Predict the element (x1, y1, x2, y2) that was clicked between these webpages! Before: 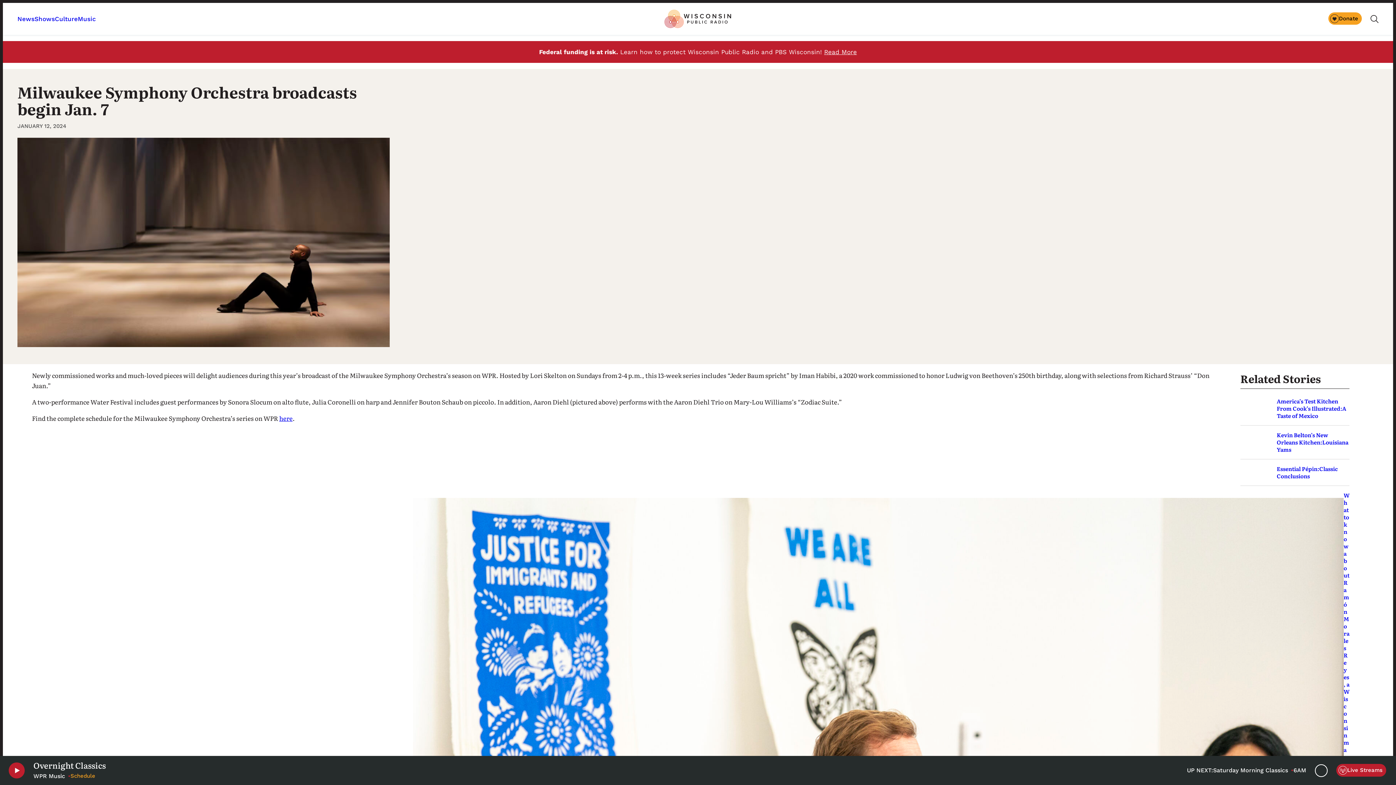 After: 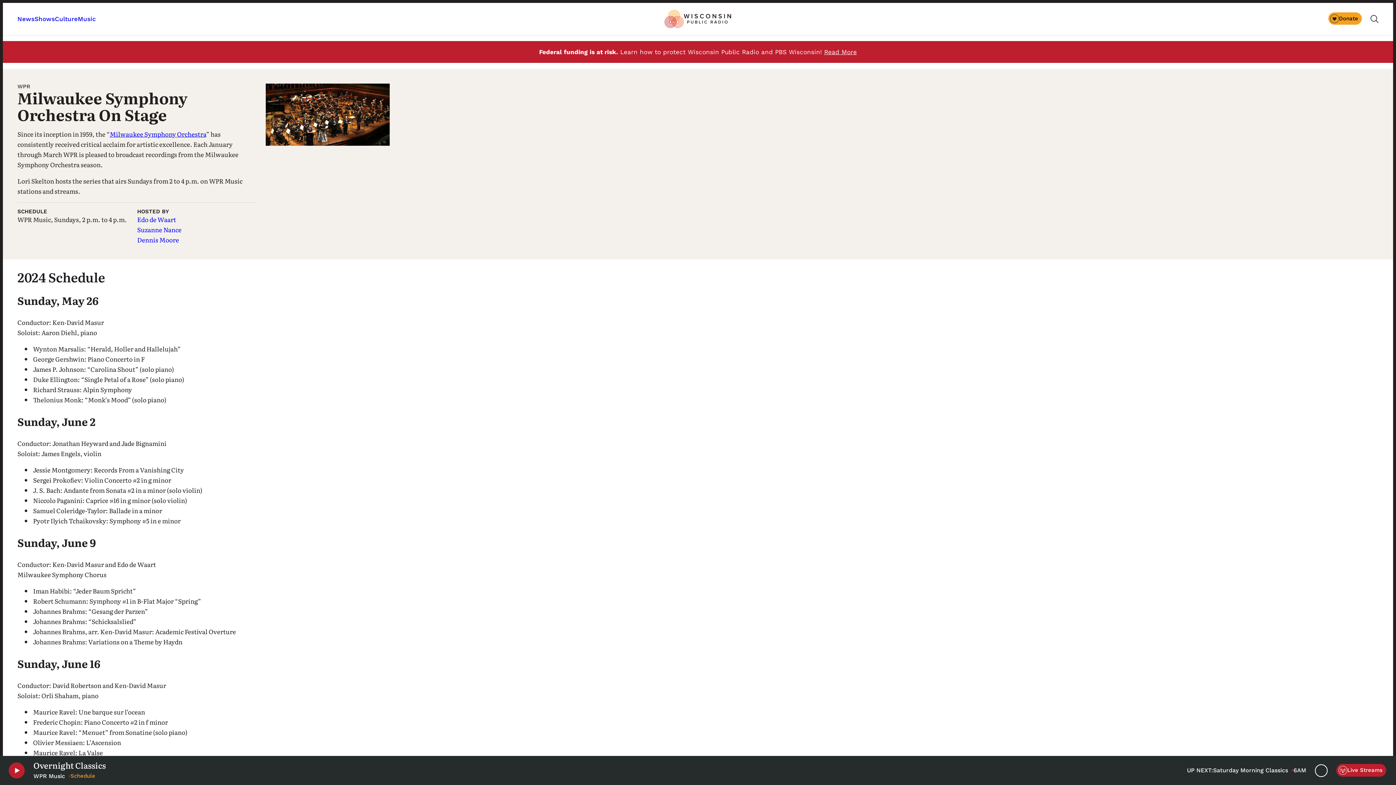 Action: bbox: (279, 413, 292, 422) label: here